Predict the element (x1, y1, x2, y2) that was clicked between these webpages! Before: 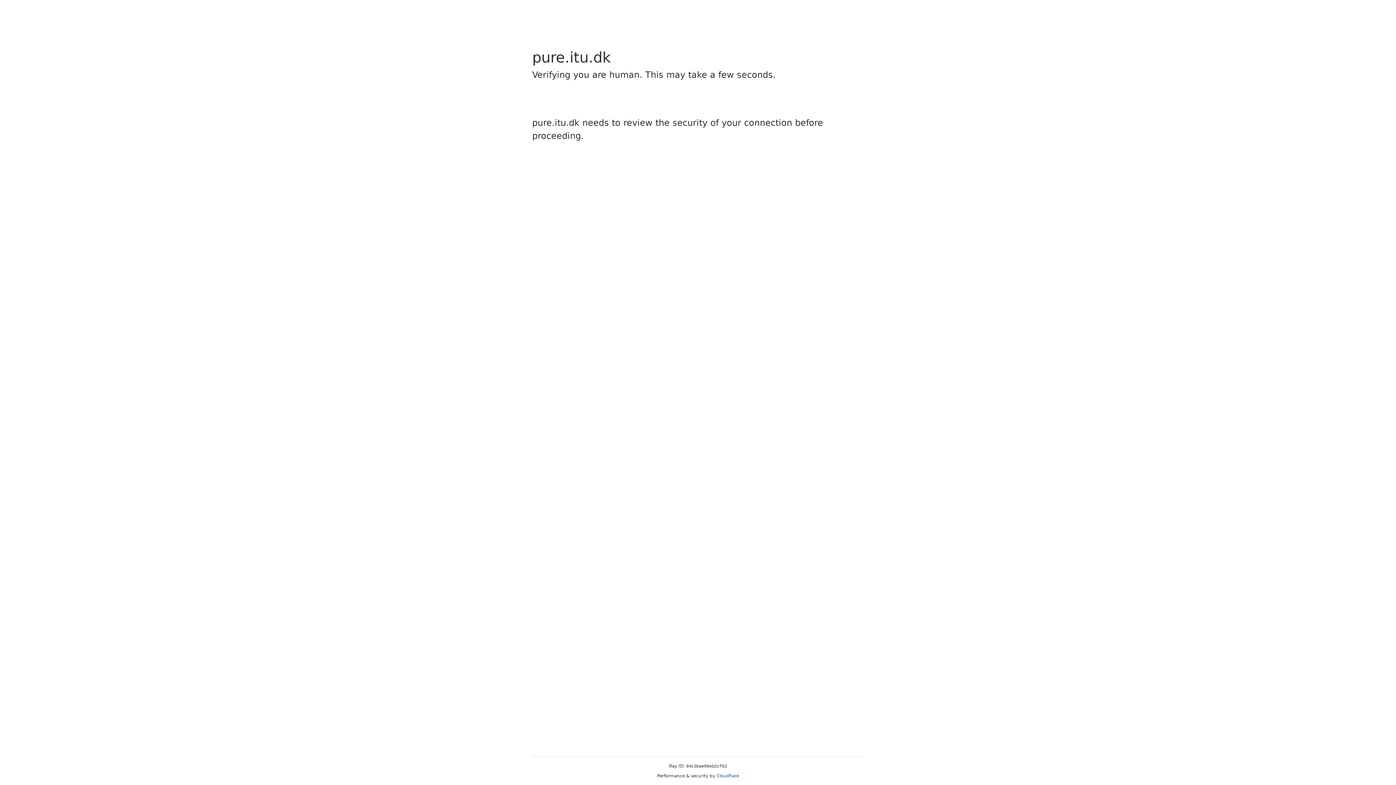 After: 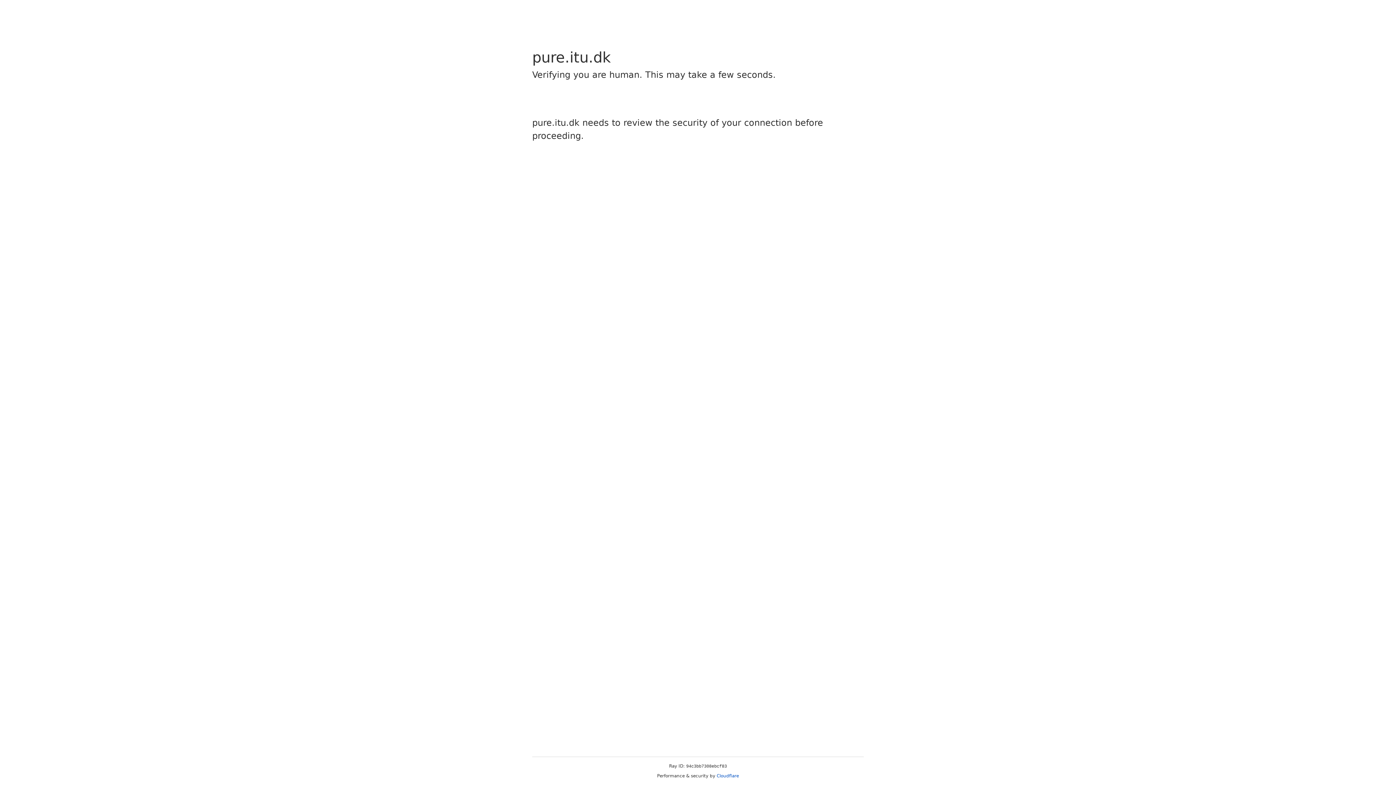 Action: label: Cloudflare bbox: (716, 773, 739, 778)